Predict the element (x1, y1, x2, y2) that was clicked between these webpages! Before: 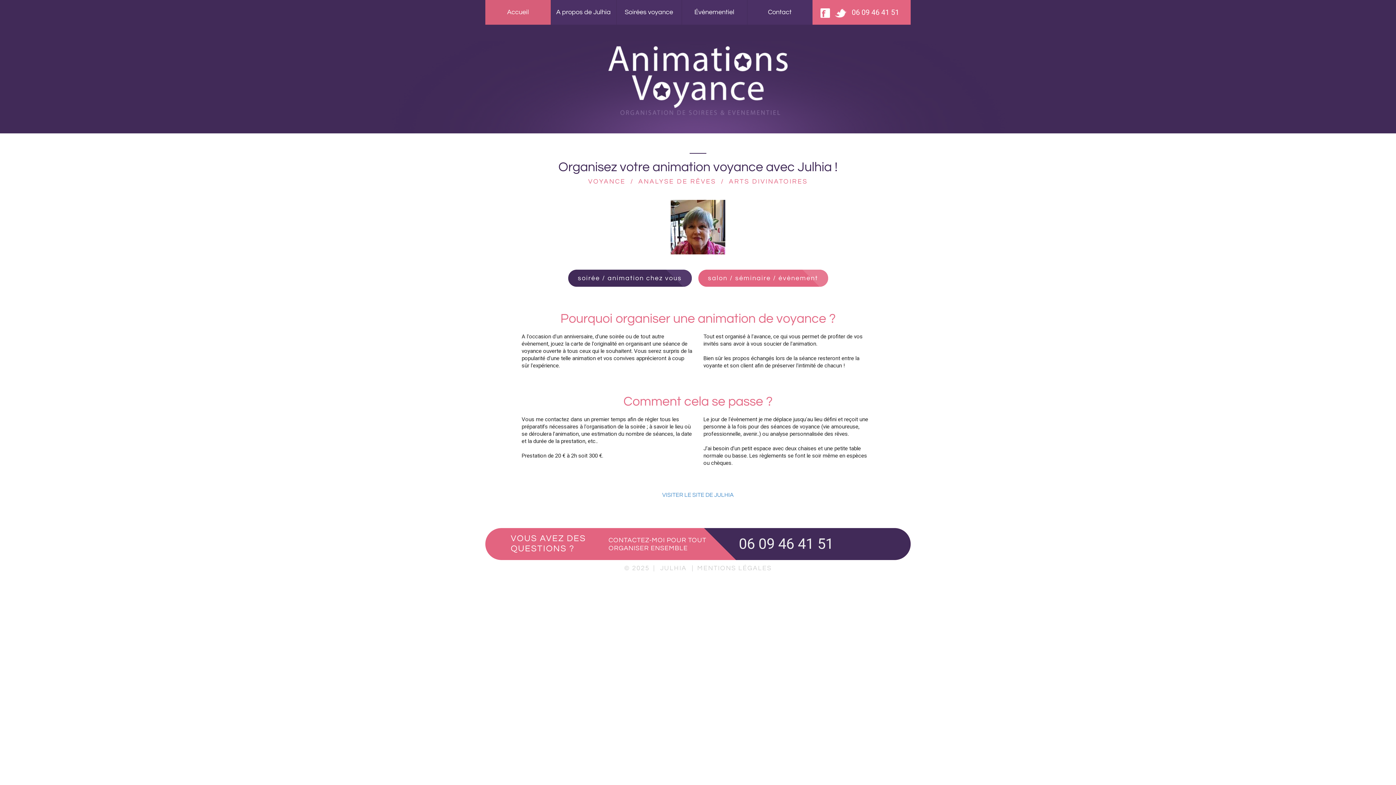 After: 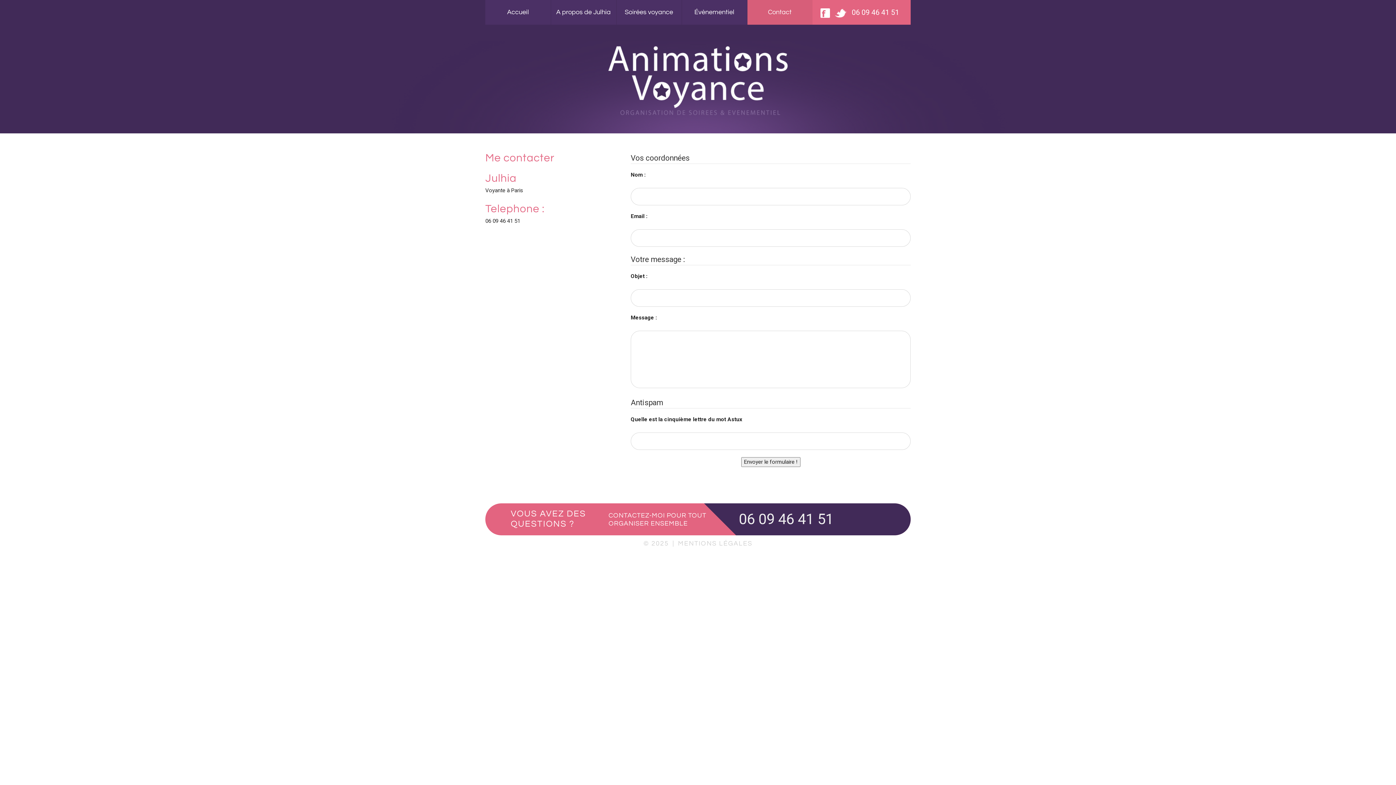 Action: label: Contact bbox: (747, 0, 812, 24)